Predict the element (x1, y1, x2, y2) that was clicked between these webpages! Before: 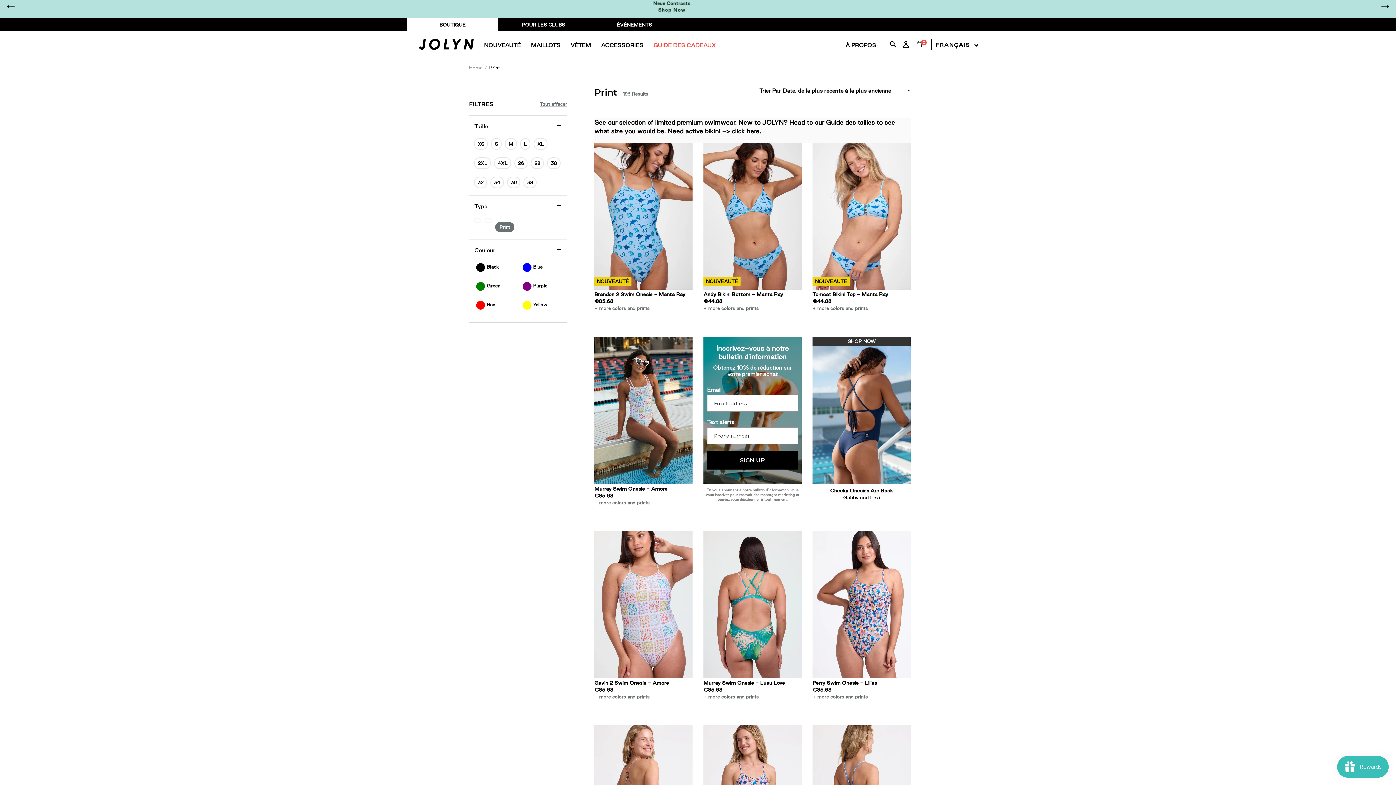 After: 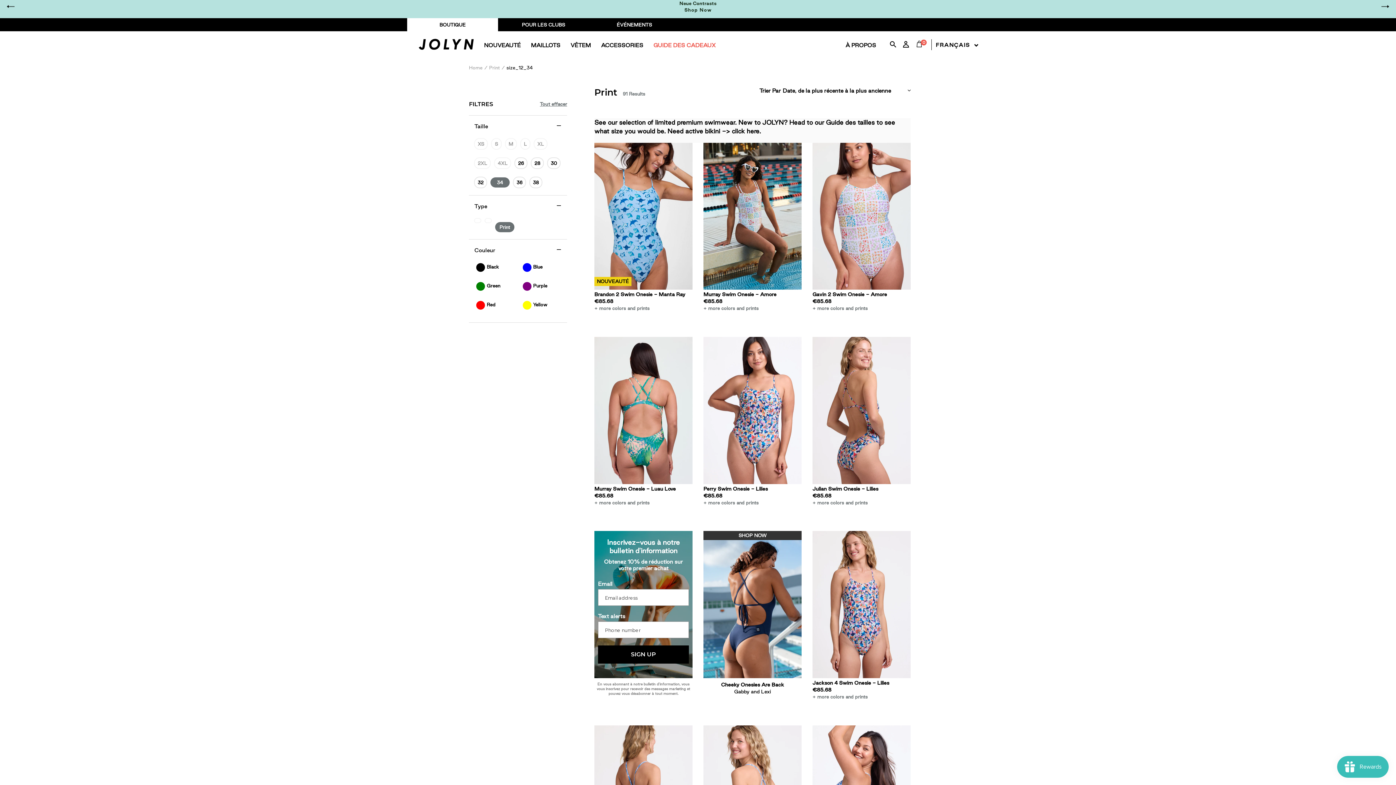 Action: label: 34 bbox: (490, 176, 504, 188)